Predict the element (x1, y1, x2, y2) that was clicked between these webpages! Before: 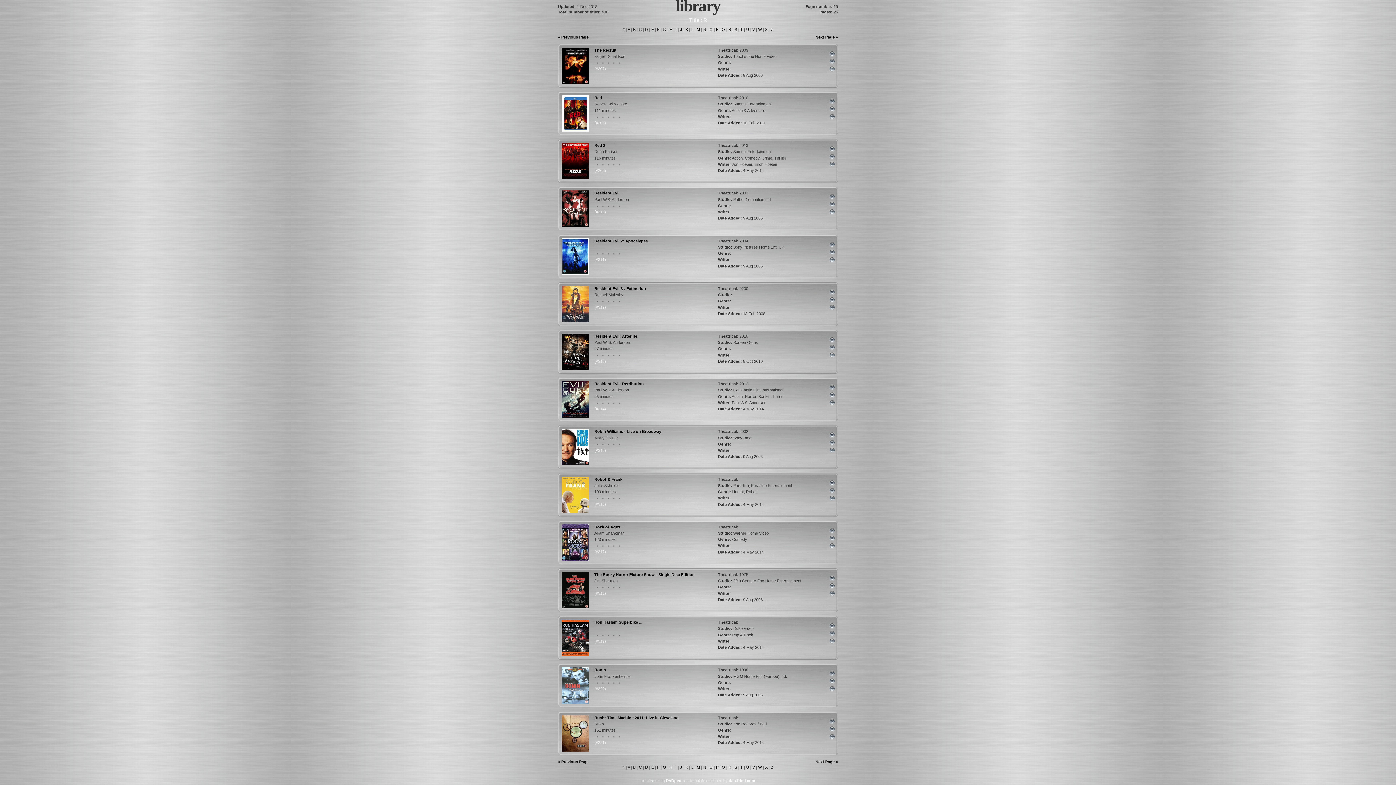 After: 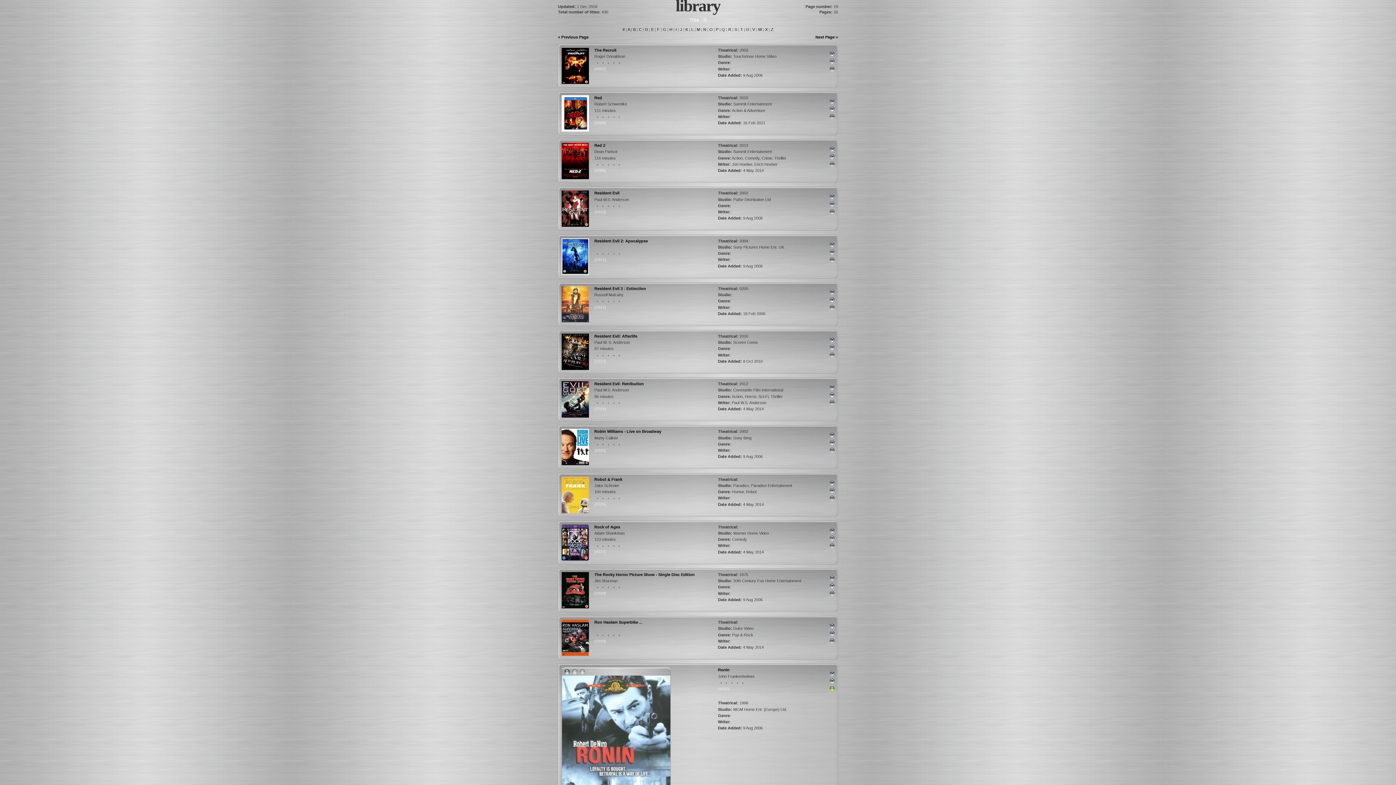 Action: bbox: (558, 667, 589, 704)